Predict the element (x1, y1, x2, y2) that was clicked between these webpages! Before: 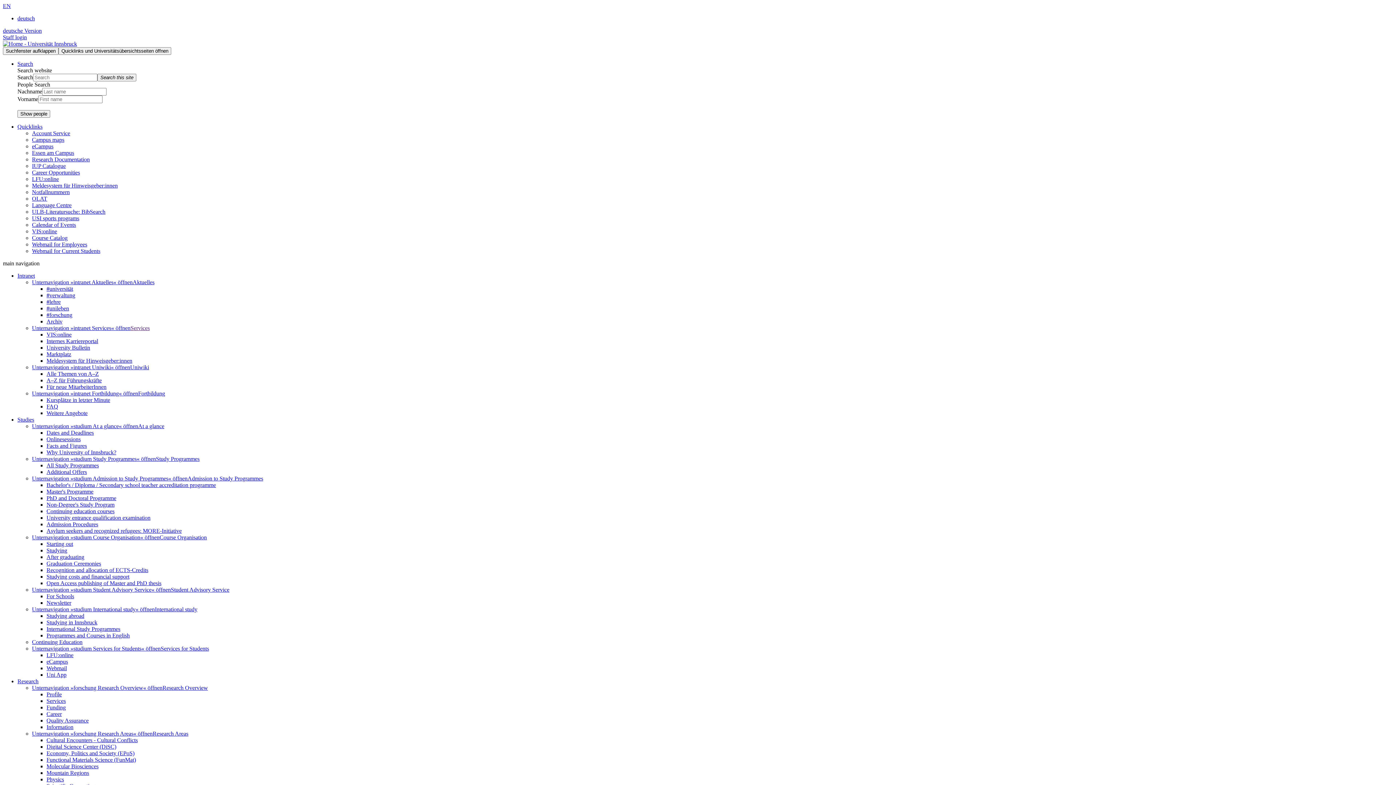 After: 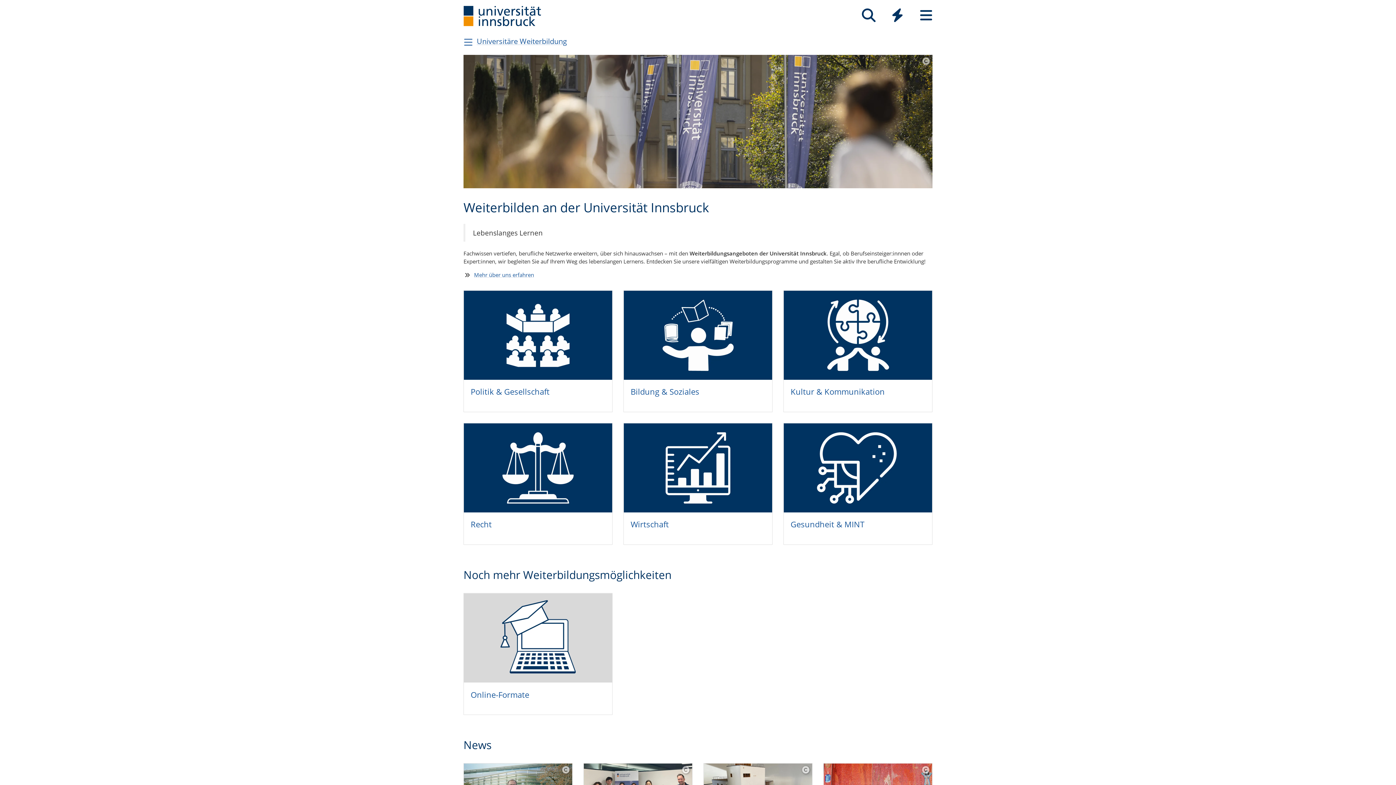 Action: label: Continuing Education bbox: (32, 639, 82, 645)